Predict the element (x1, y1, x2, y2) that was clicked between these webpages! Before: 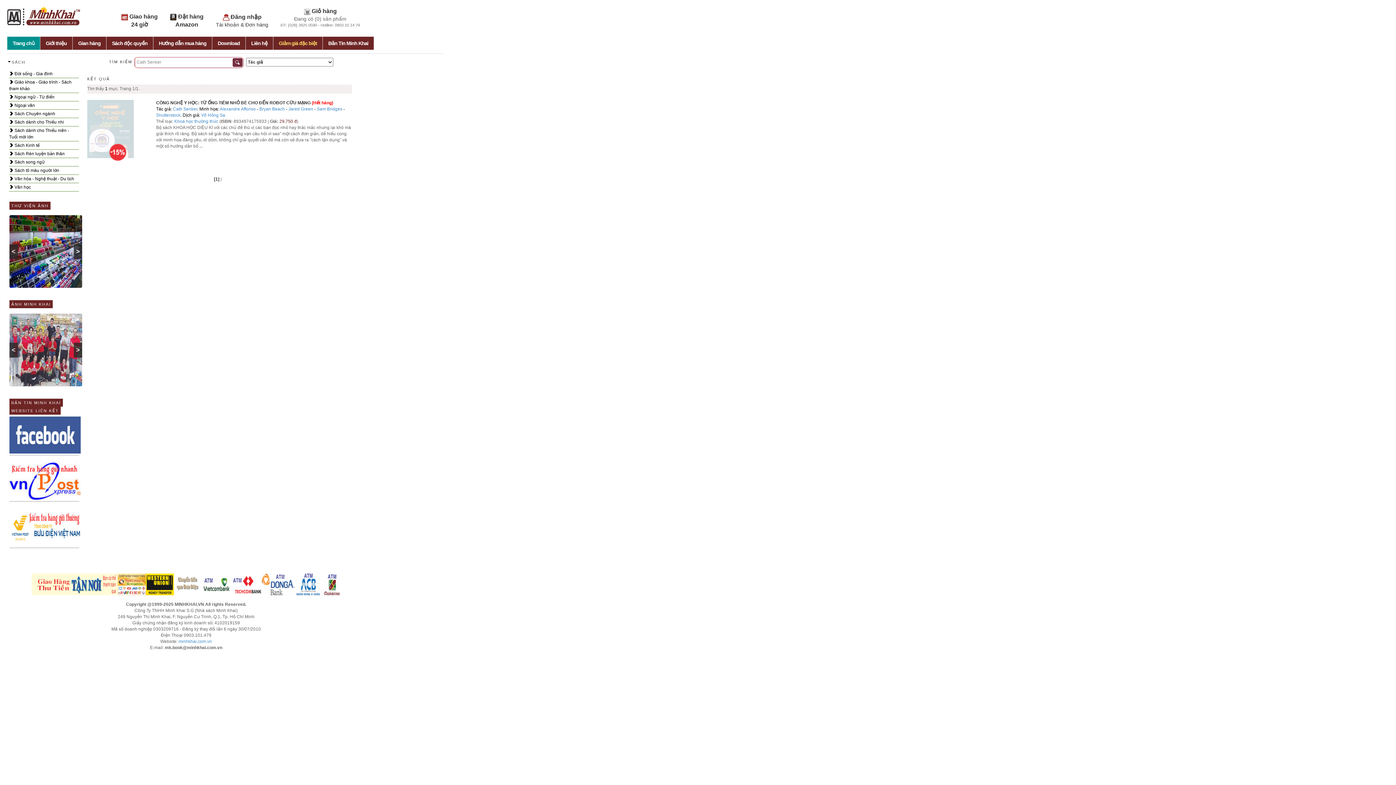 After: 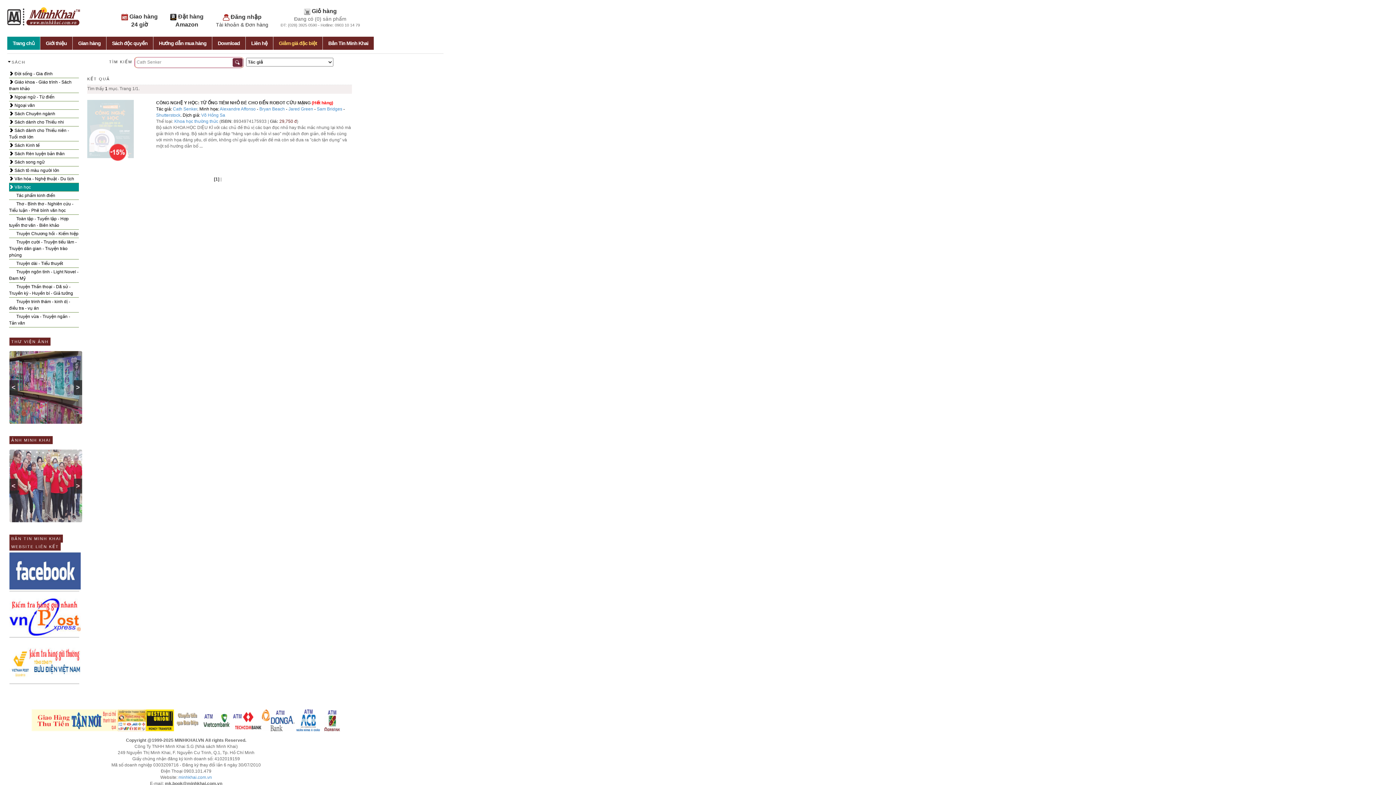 Action: bbox: (9, 183, 78, 191) label:  Văn học